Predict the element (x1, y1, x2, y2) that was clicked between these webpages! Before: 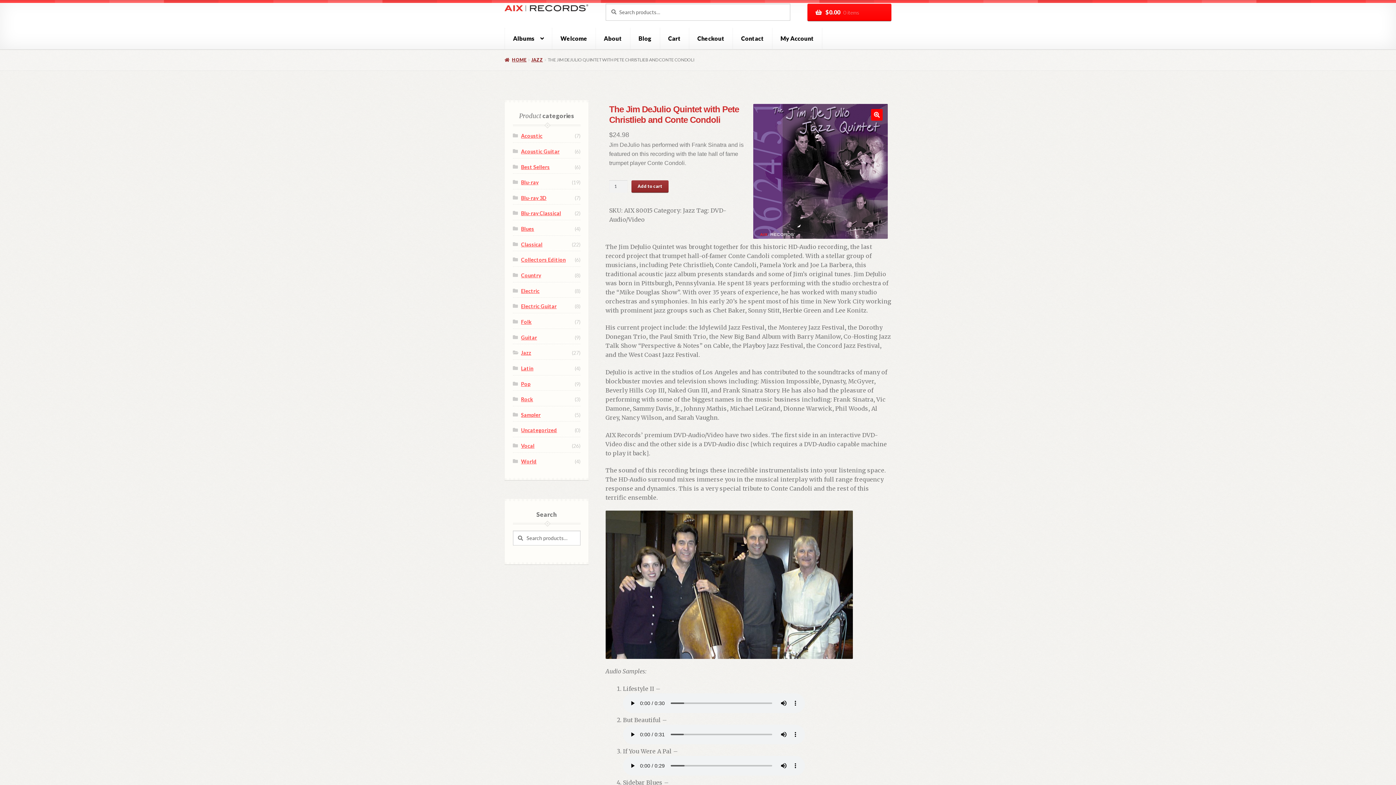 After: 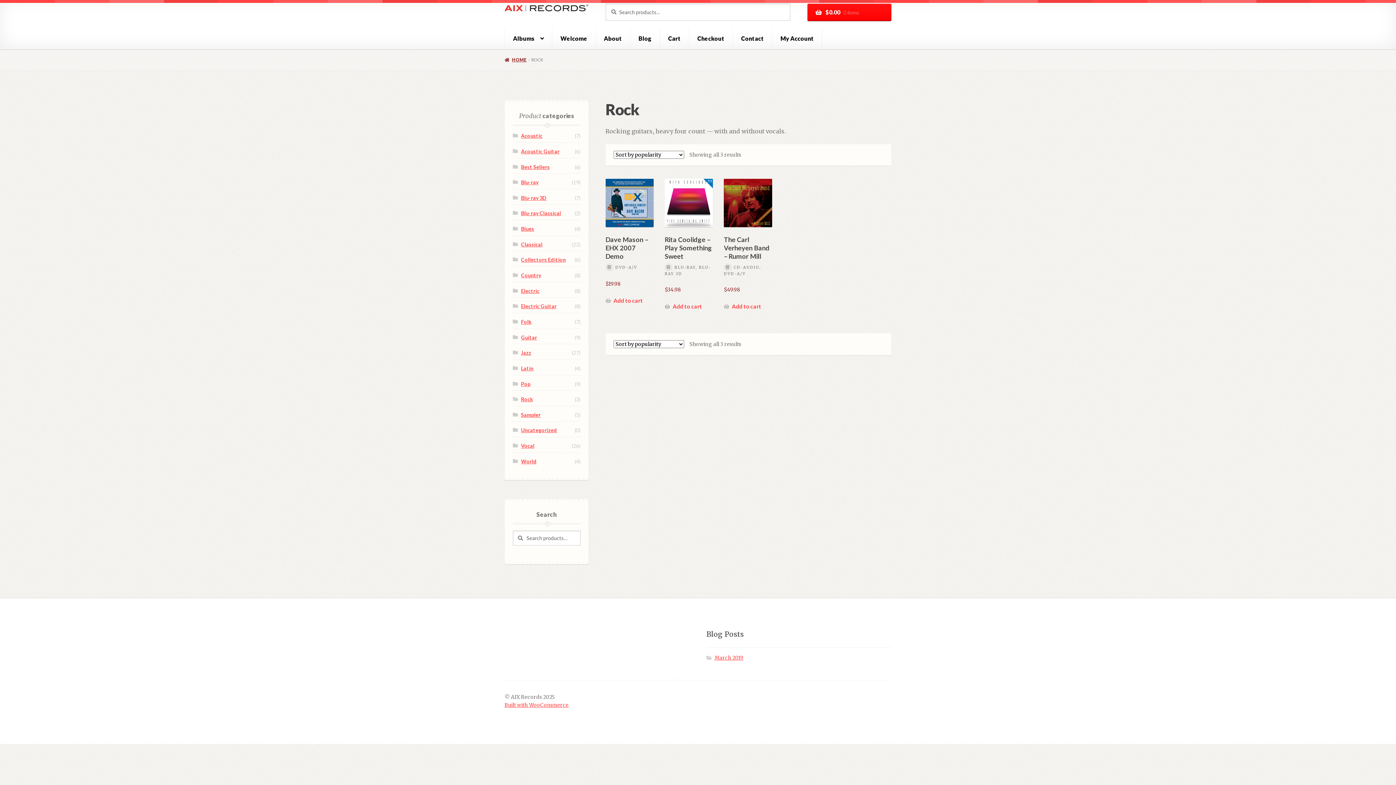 Action: bbox: (521, 396, 533, 402) label: Rock